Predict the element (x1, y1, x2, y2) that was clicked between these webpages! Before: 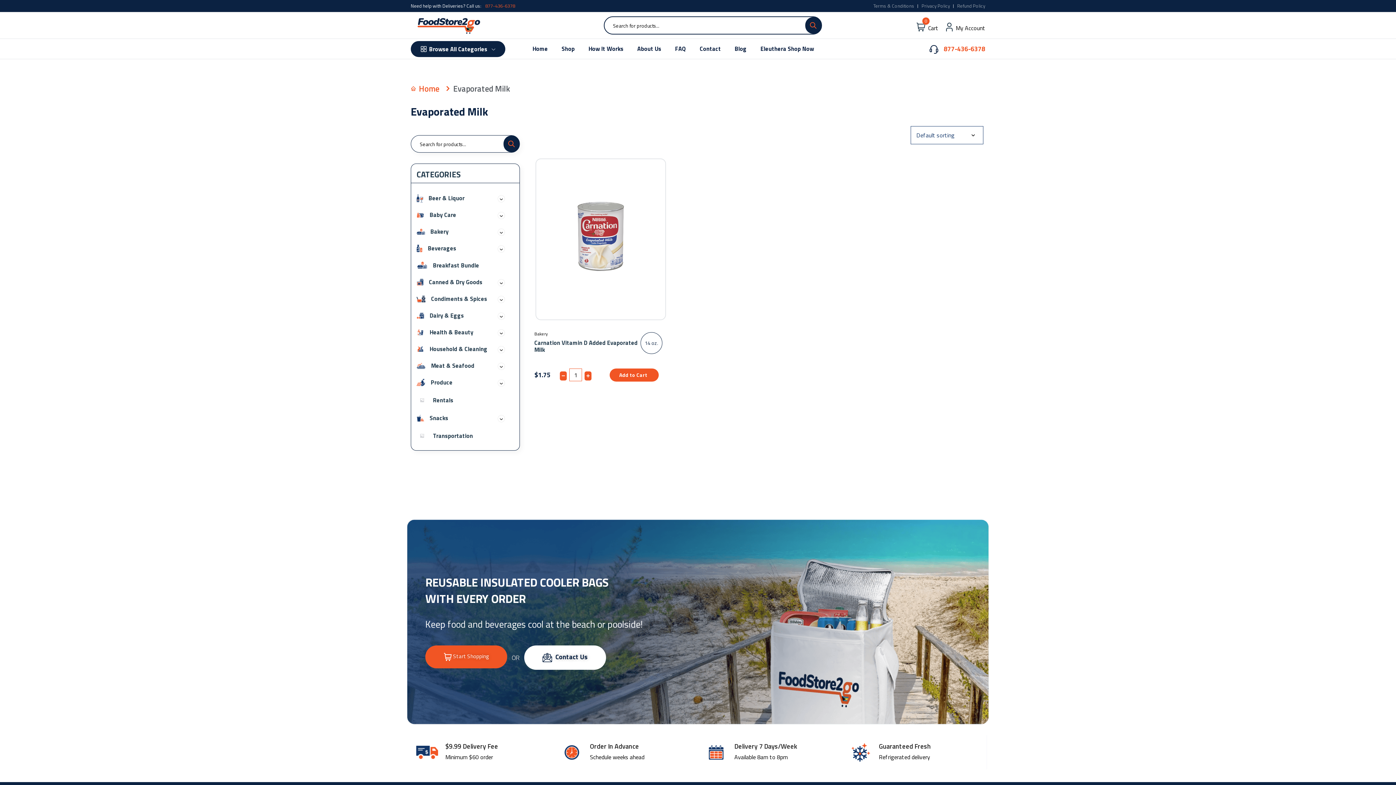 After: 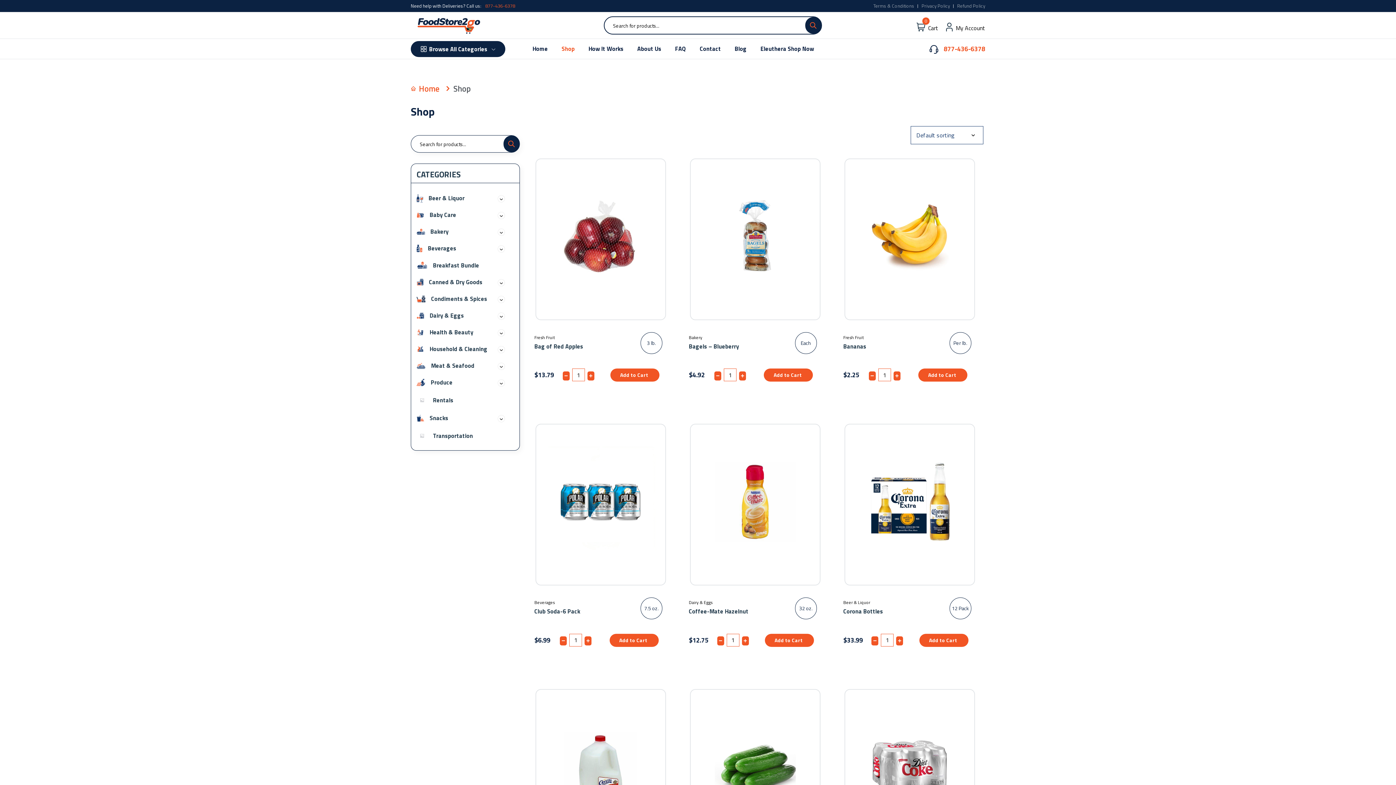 Action: label: Shop bbox: (561, 39, 574, 59)